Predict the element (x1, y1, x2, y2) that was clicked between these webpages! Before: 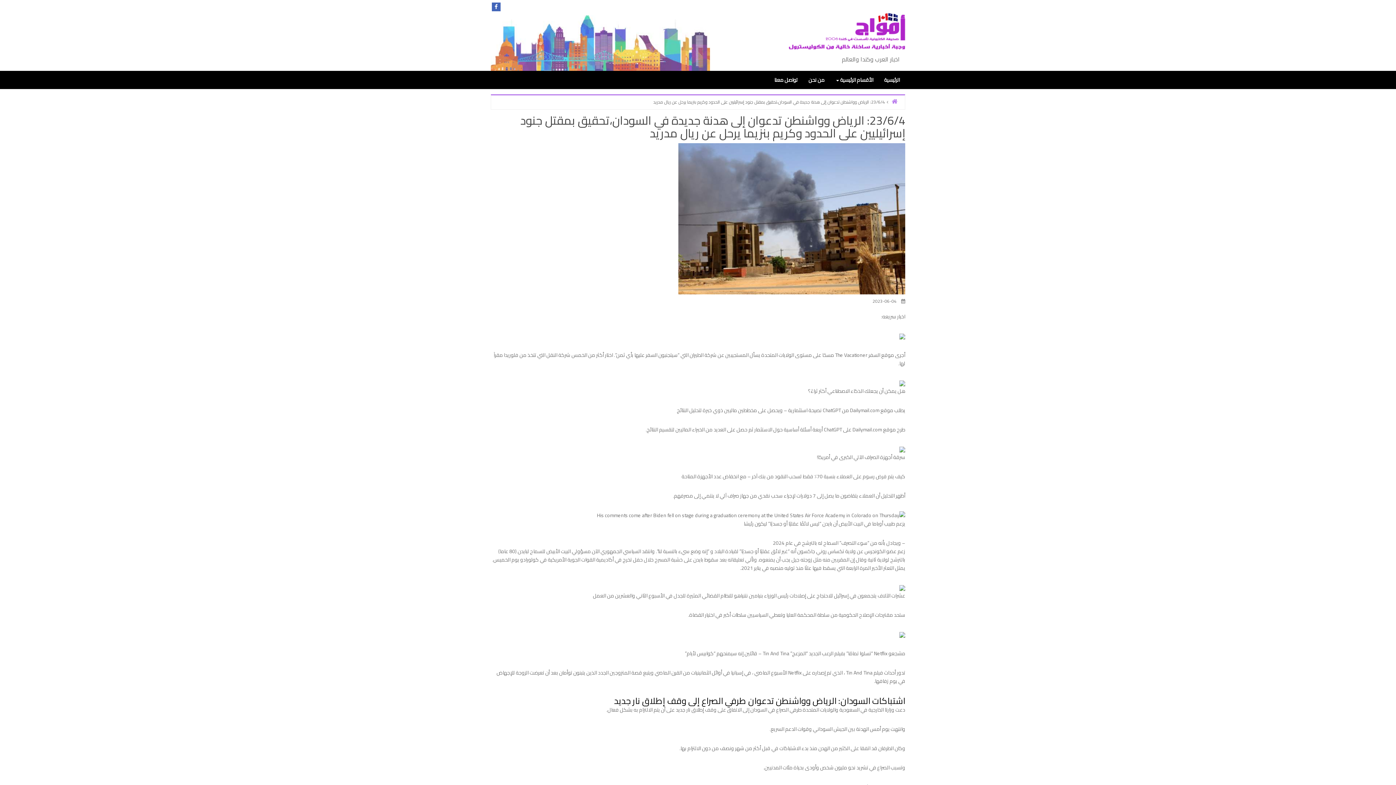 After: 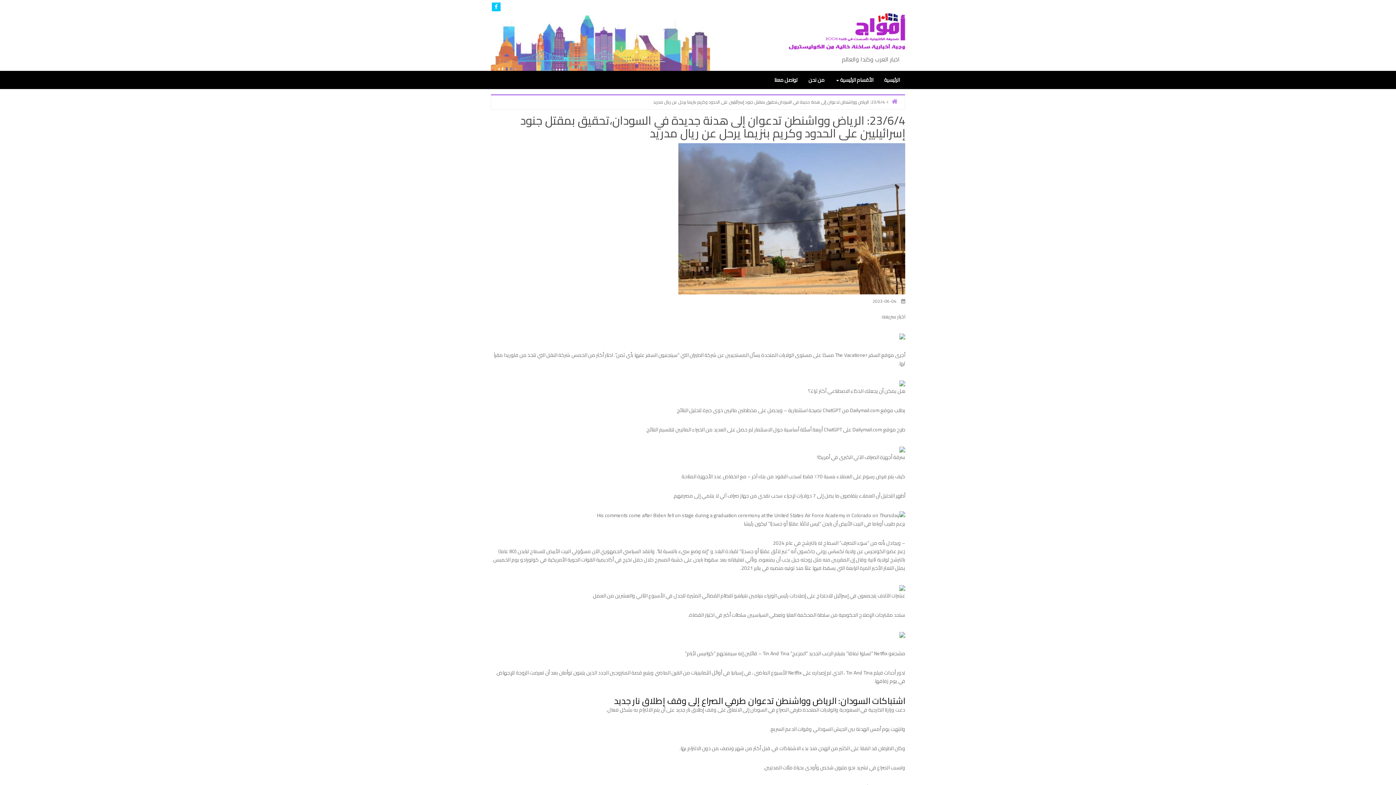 Action: bbox: (492, 2, 500, 11) label: تابعنا على الفيس بوك